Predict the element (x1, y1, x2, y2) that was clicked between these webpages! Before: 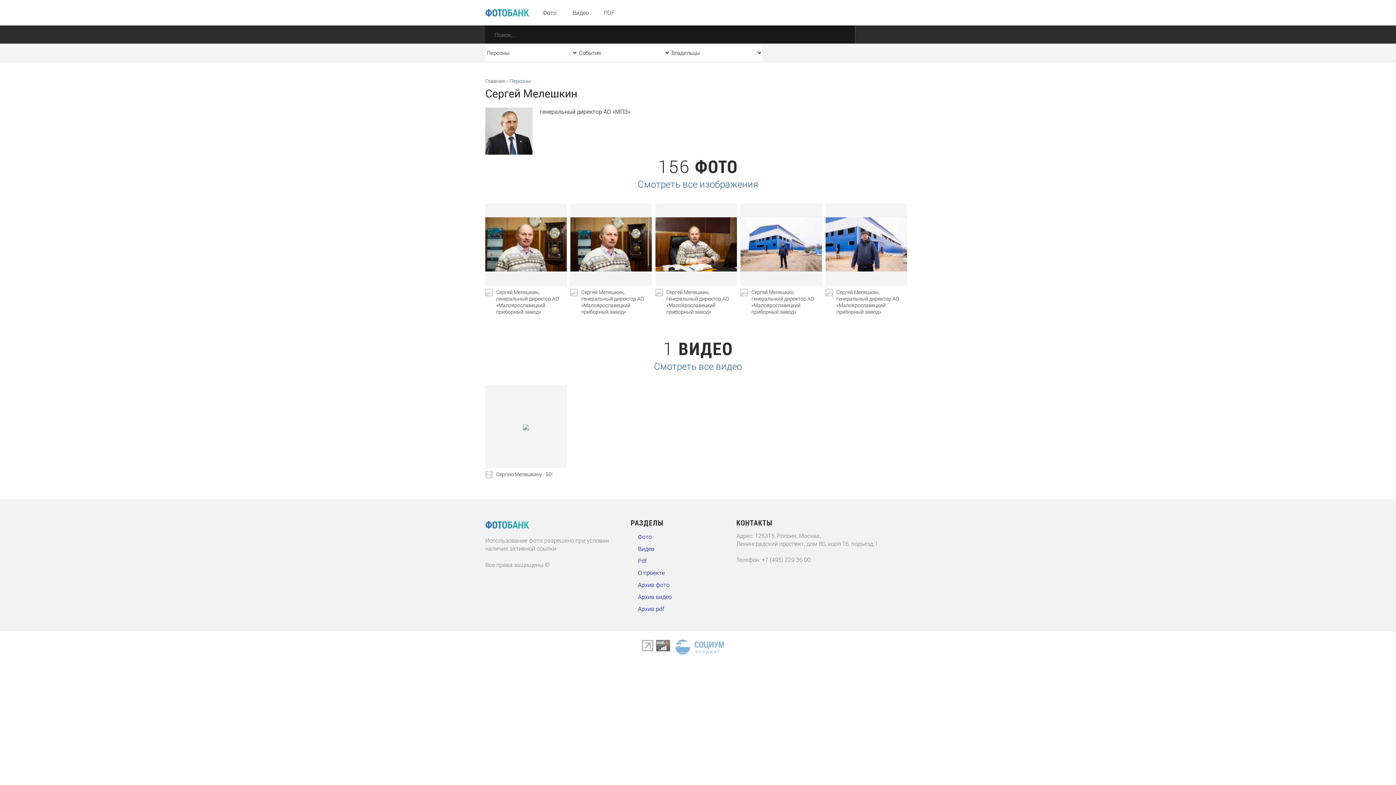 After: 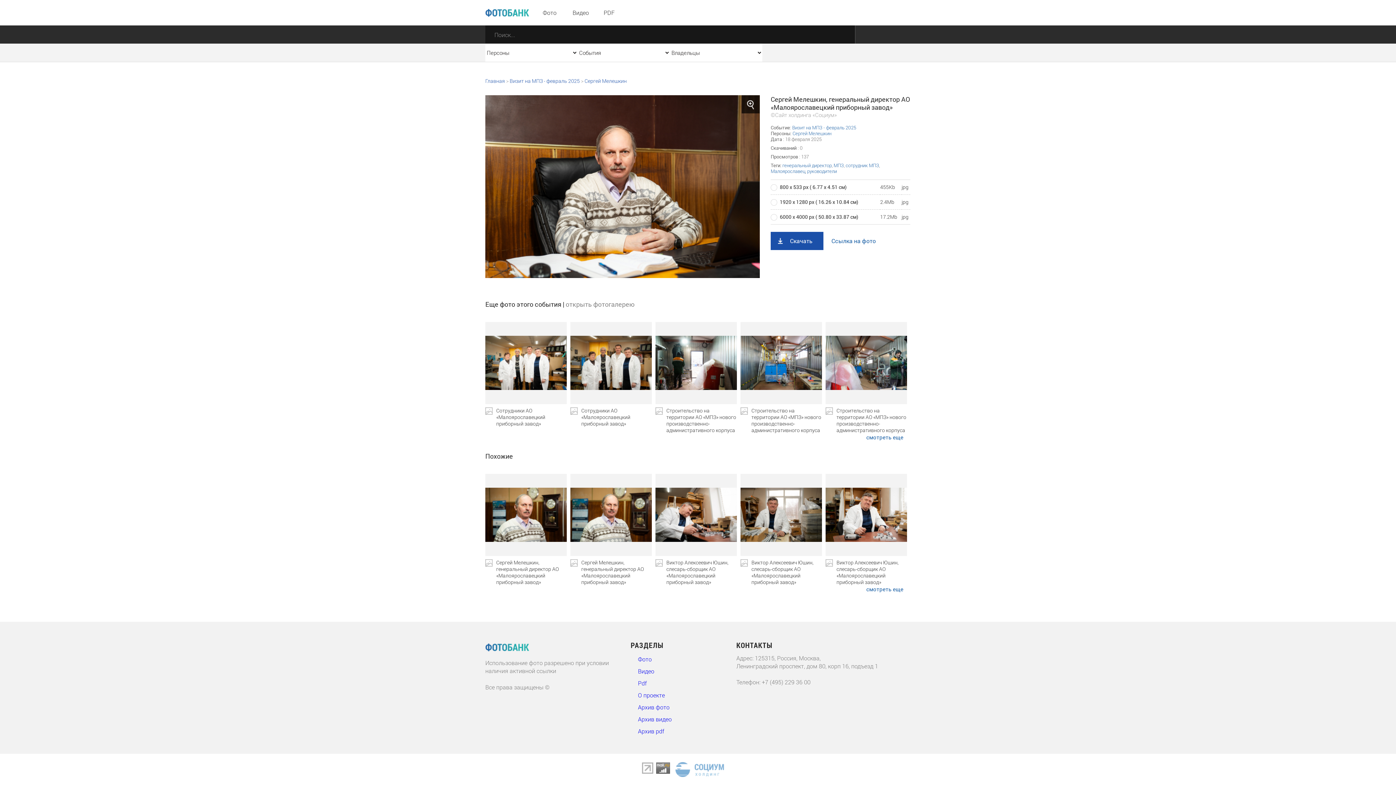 Action: label: Сергей Мелешкин, генеральный директор АО «Малоярославецкий приборный завод» bbox: (655, 289, 737, 315)